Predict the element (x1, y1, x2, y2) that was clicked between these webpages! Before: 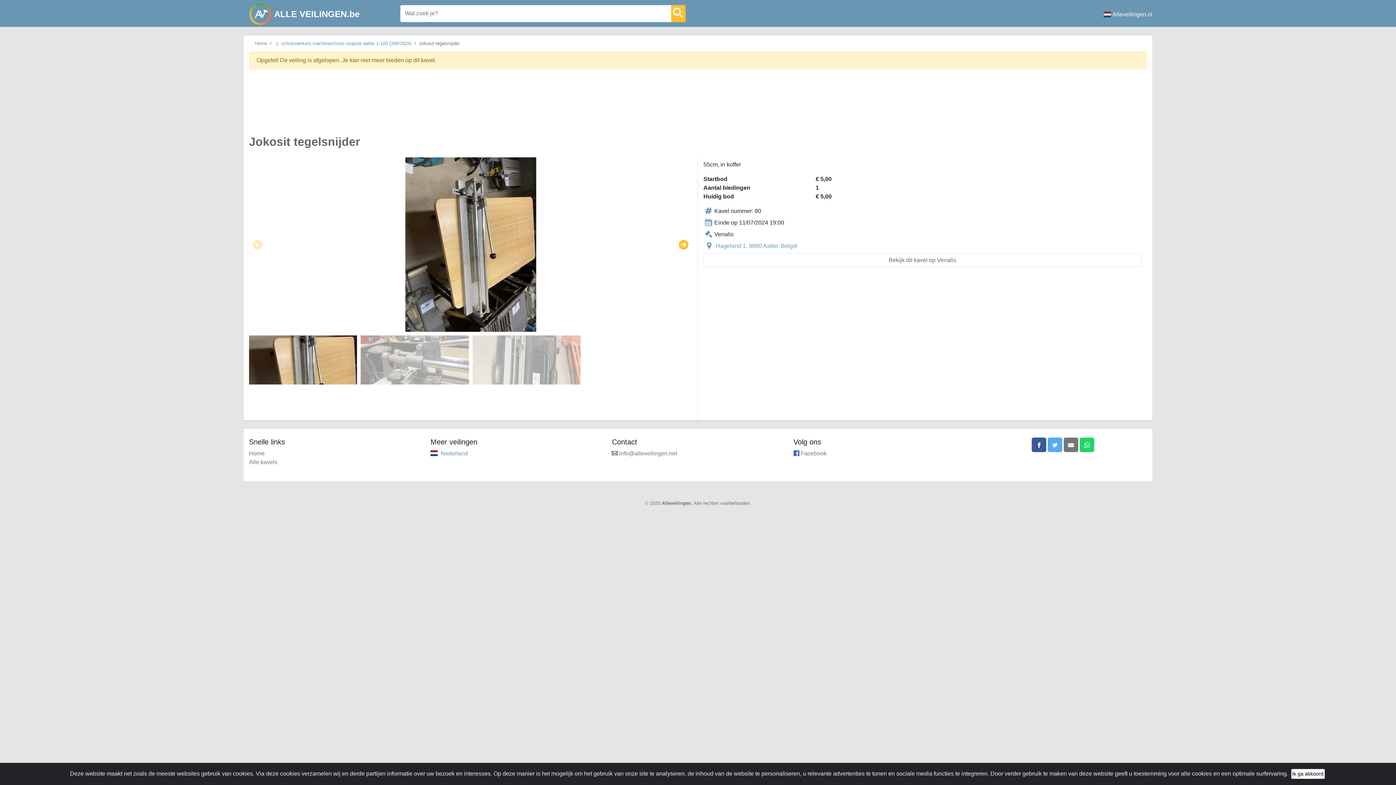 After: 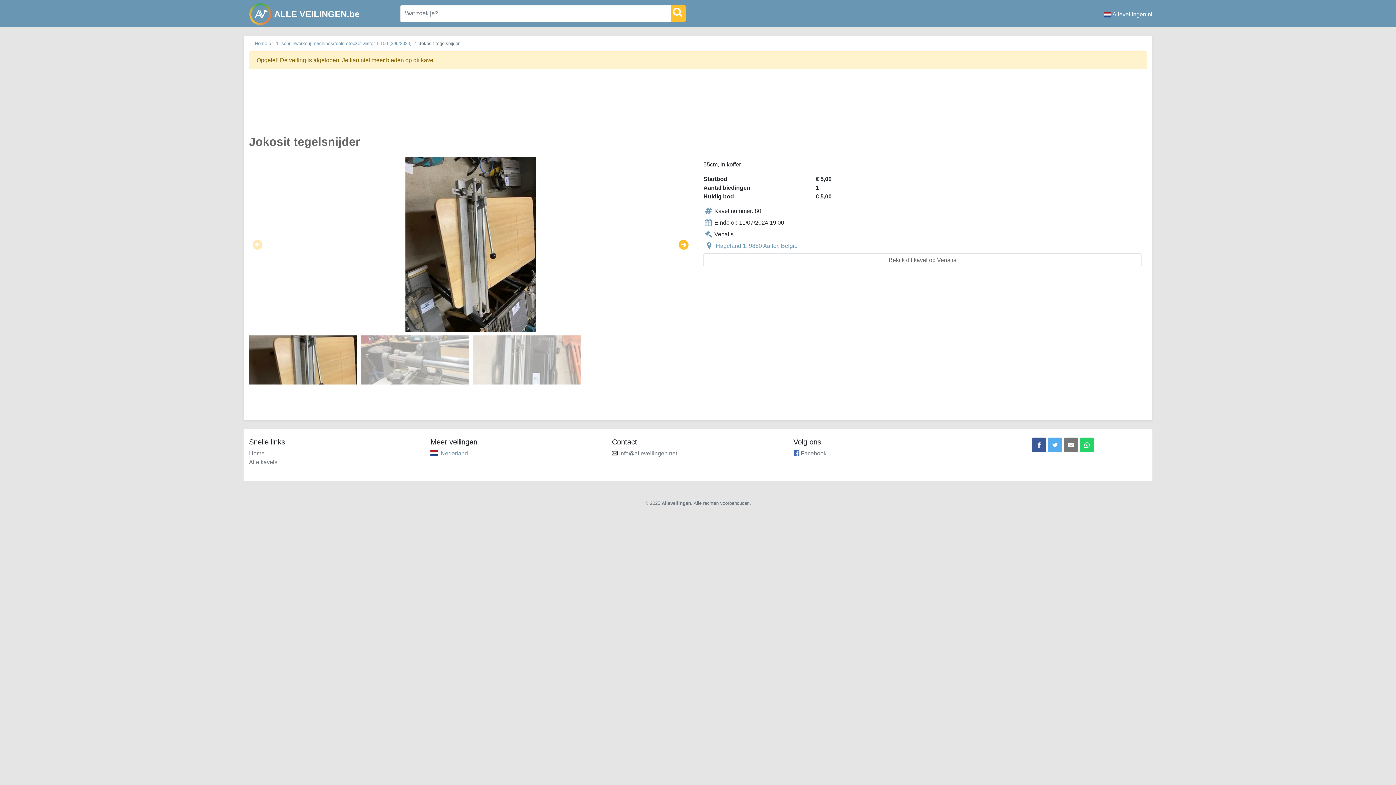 Action: label: Close bbox: (1291, 769, 1324, 779)